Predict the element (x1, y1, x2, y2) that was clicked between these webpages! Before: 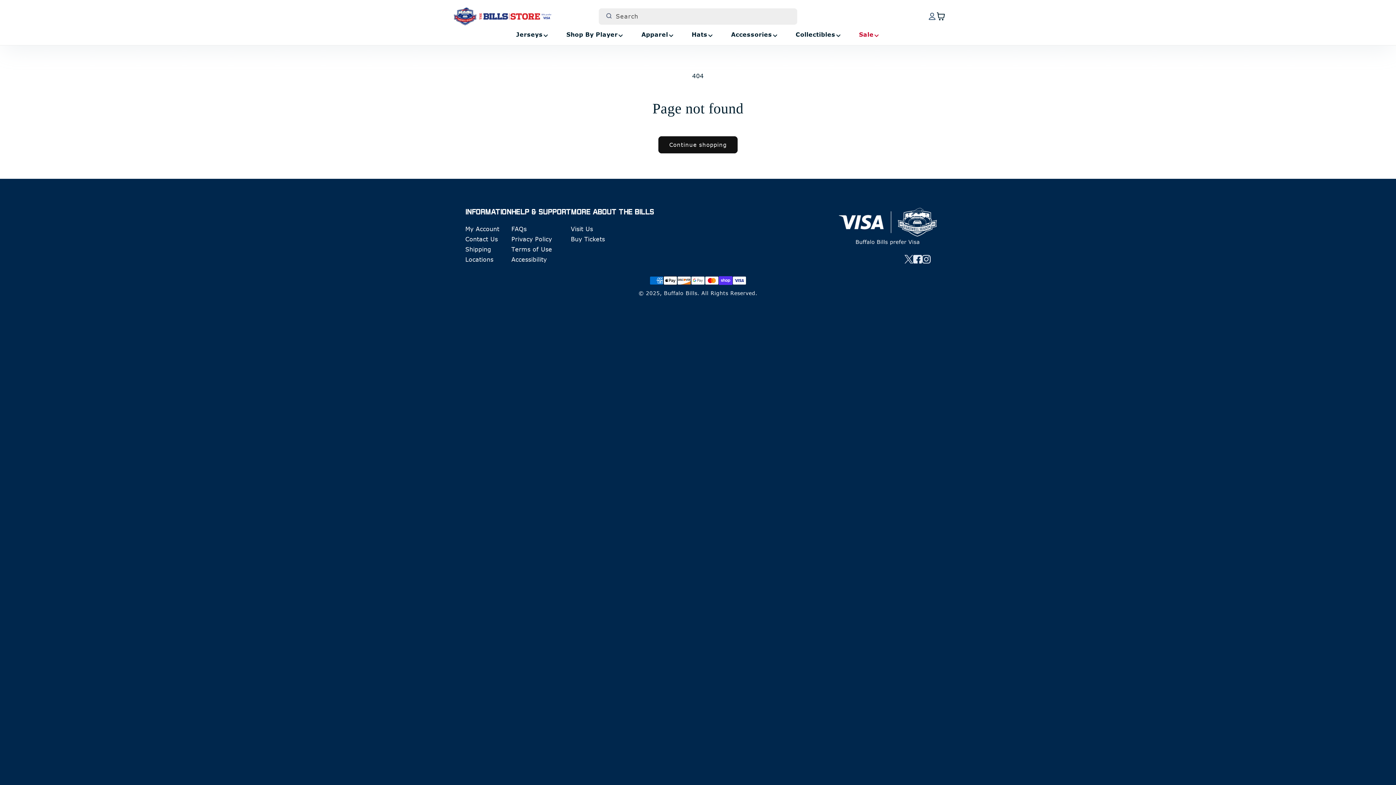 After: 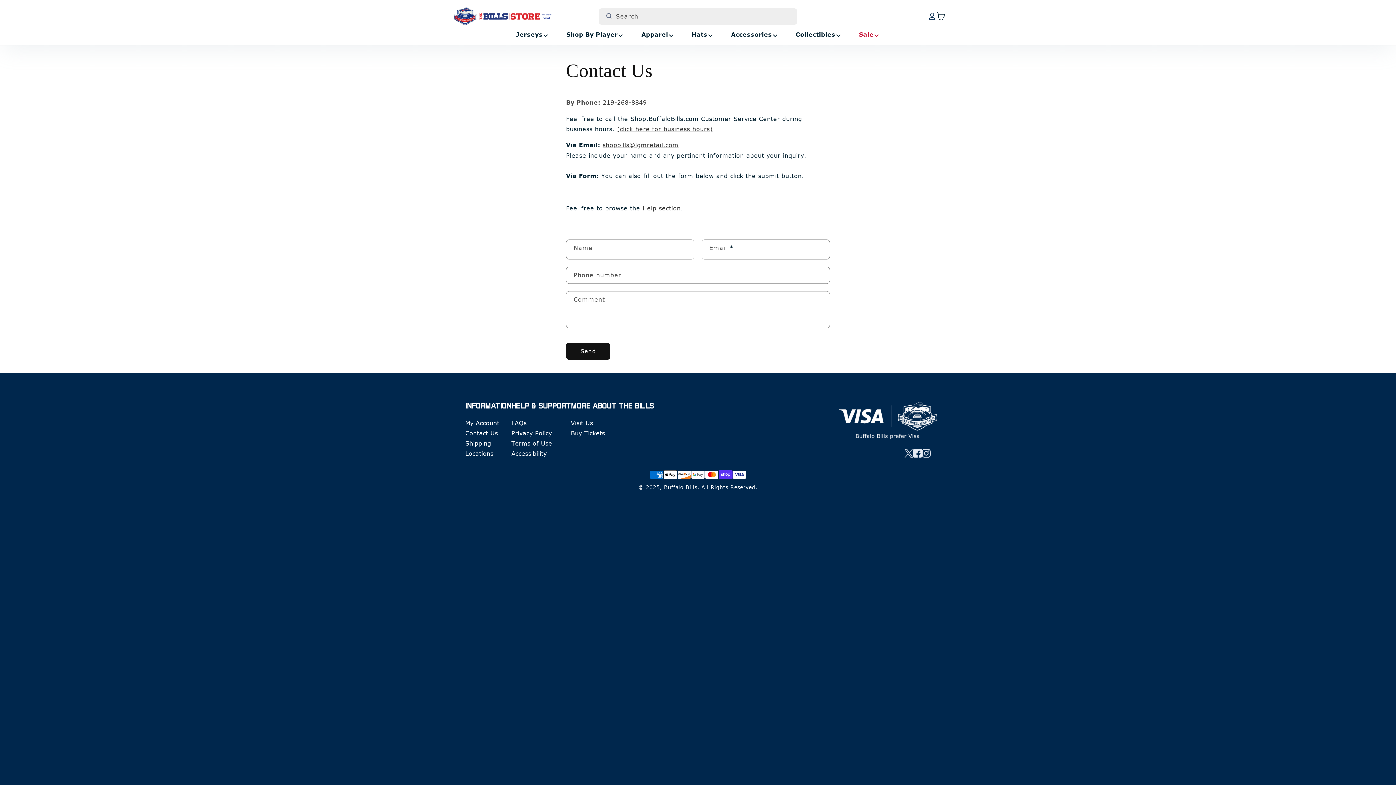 Action: bbox: (465, 235, 498, 243) label: Contact Us